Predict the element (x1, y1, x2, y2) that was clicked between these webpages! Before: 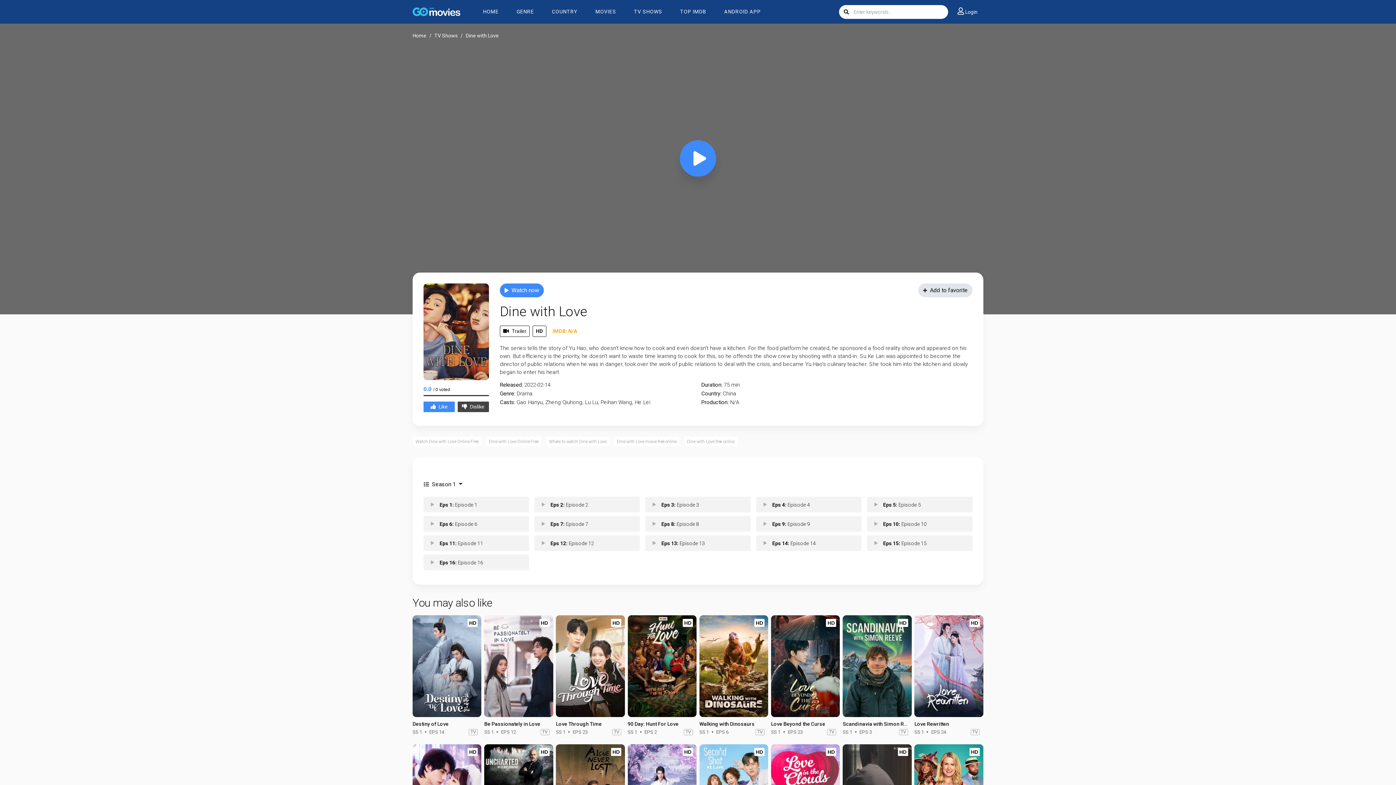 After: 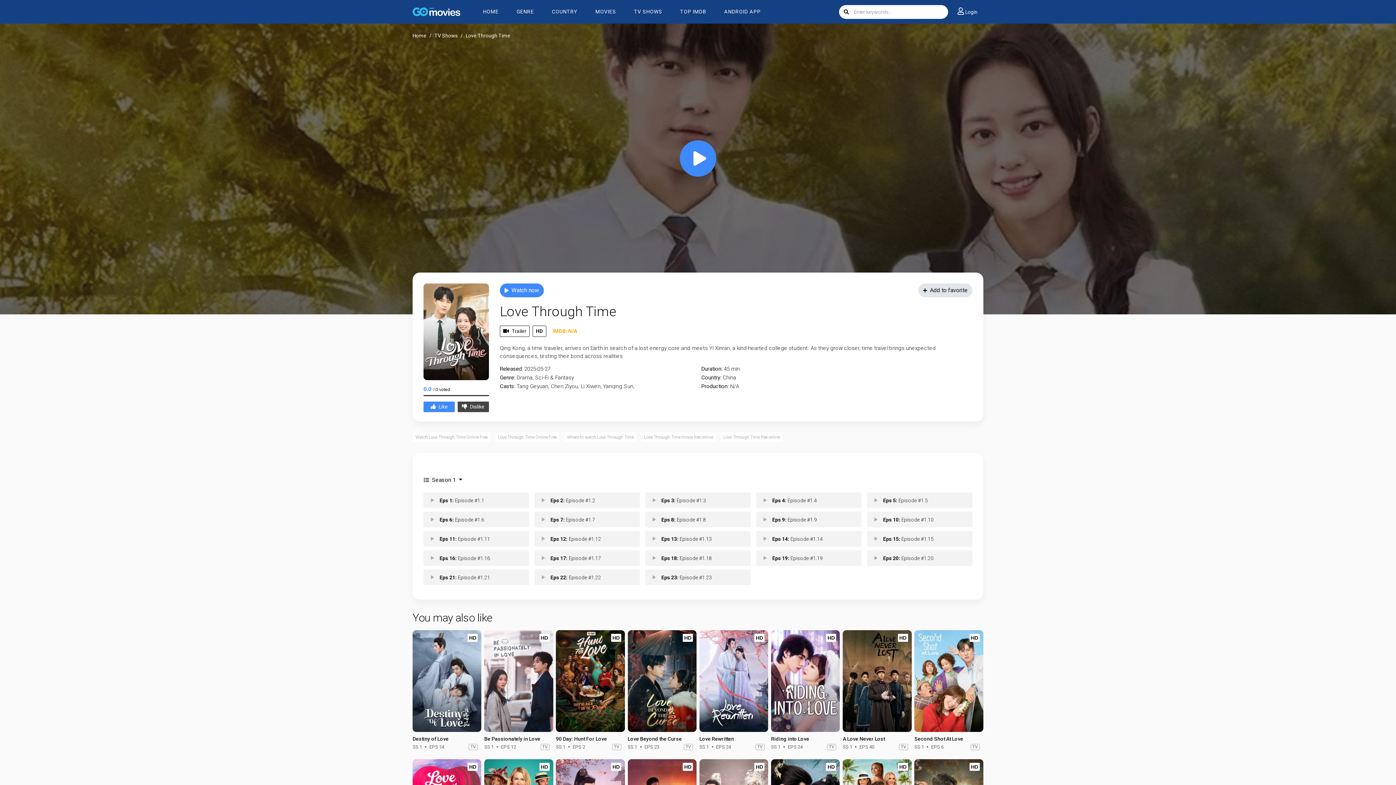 Action: bbox: (556, 615, 625, 717)